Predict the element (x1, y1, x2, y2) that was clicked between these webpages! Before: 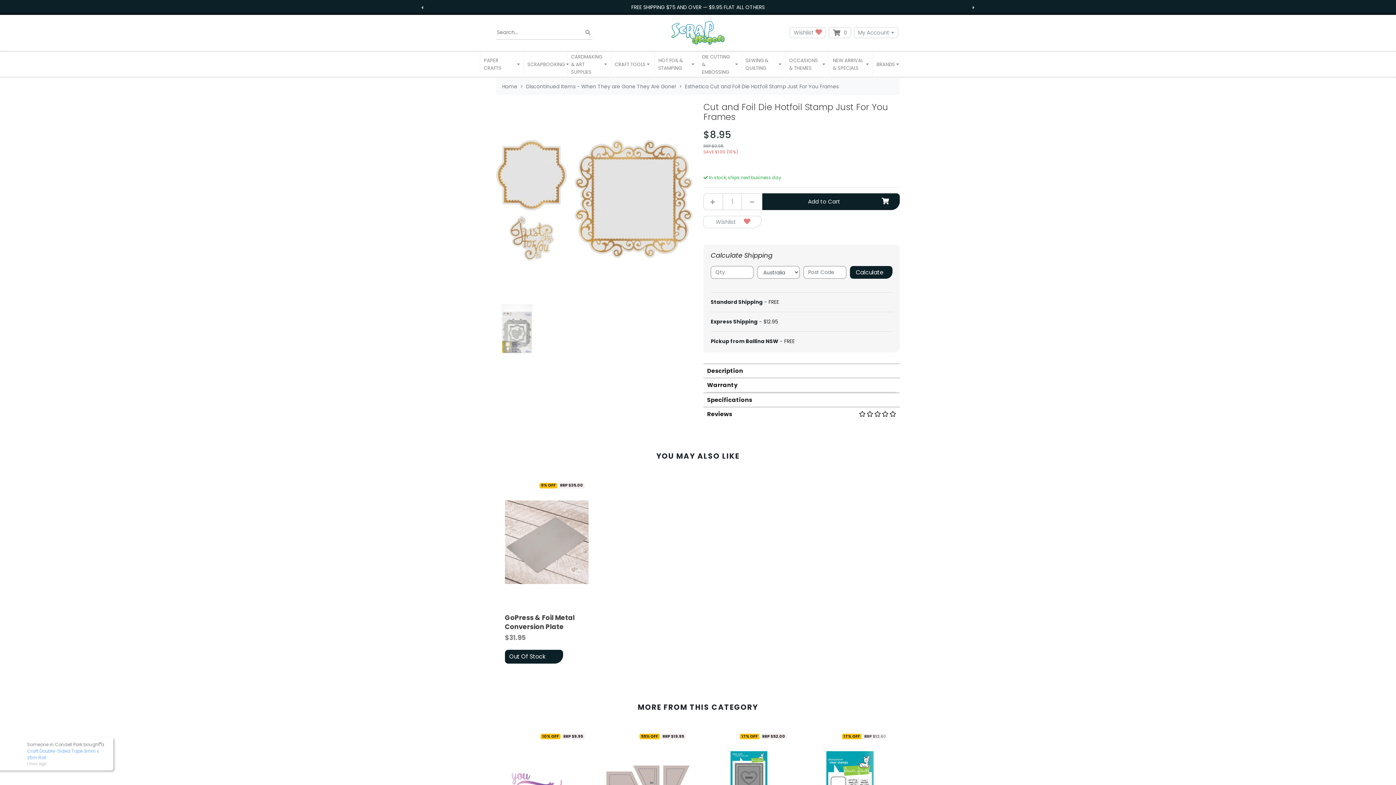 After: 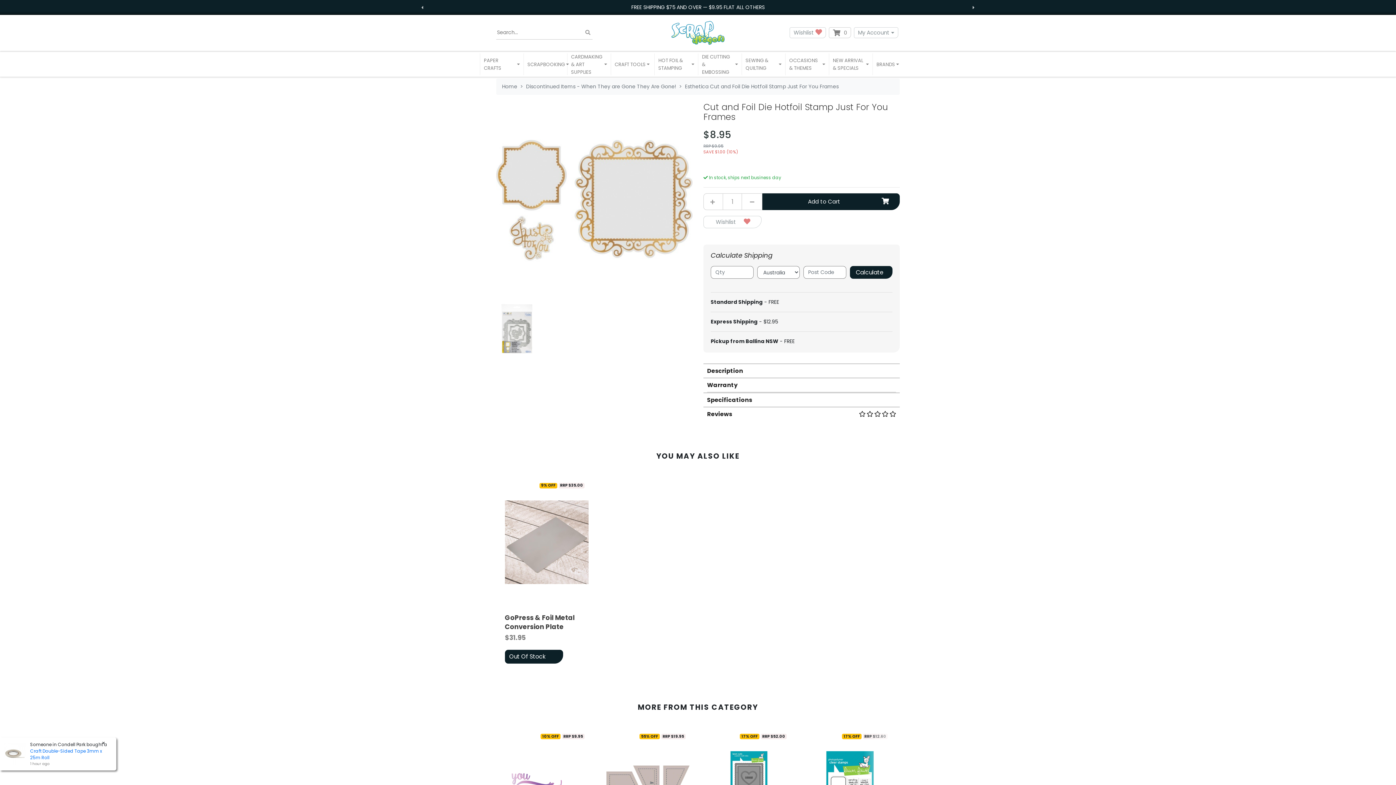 Action: label: HOT FOIL & STAMPING bbox: (654, 53, 698, 75)